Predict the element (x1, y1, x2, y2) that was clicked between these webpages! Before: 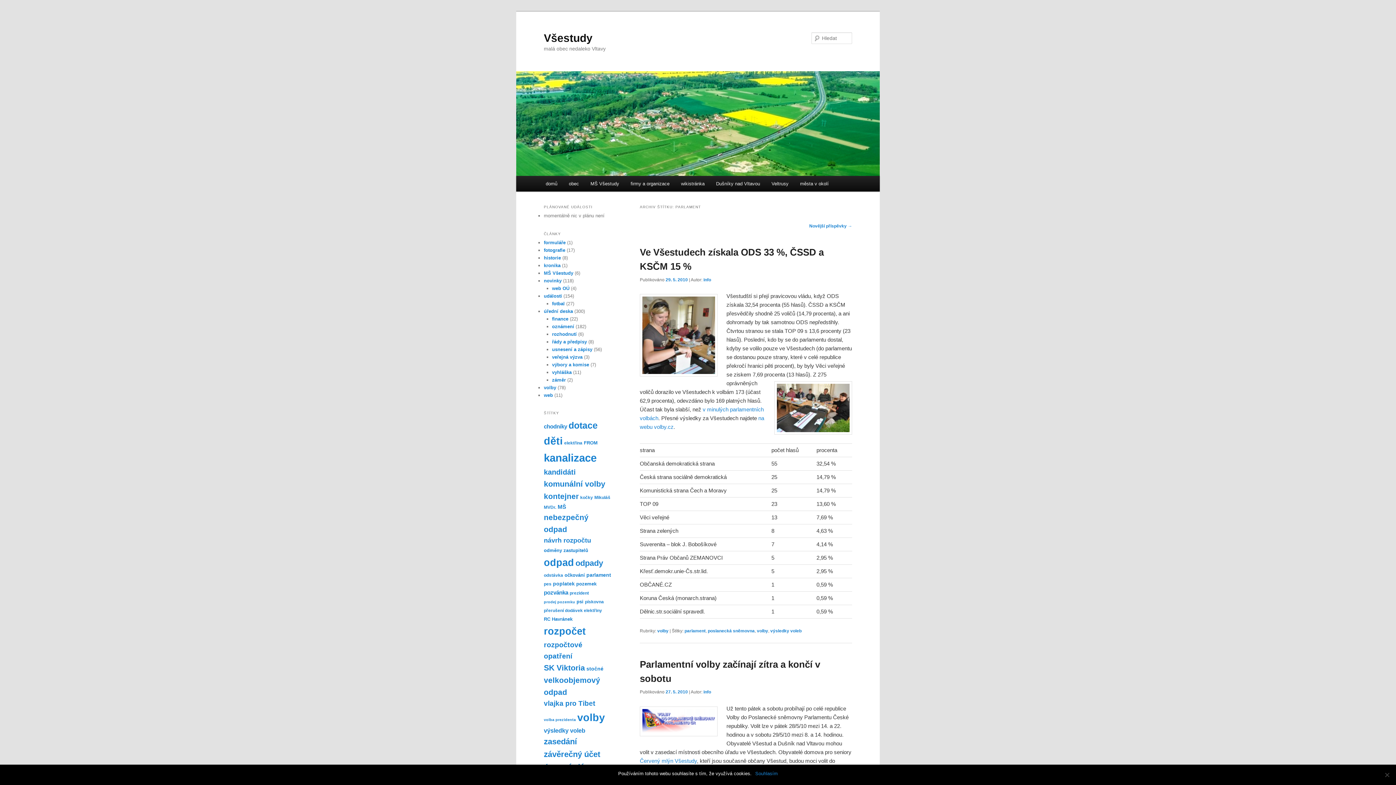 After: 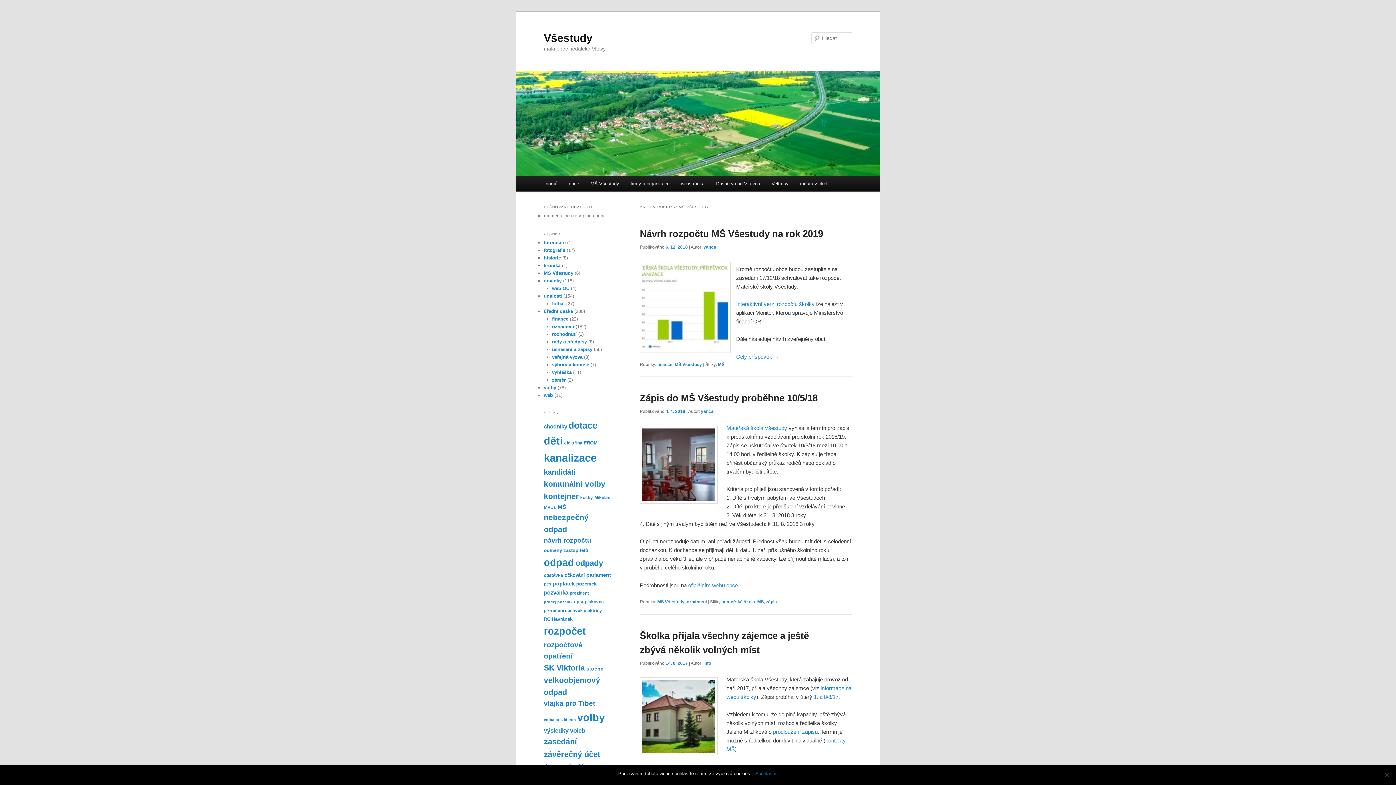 Action: bbox: (544, 270, 573, 275) label: MŠ Všestudy